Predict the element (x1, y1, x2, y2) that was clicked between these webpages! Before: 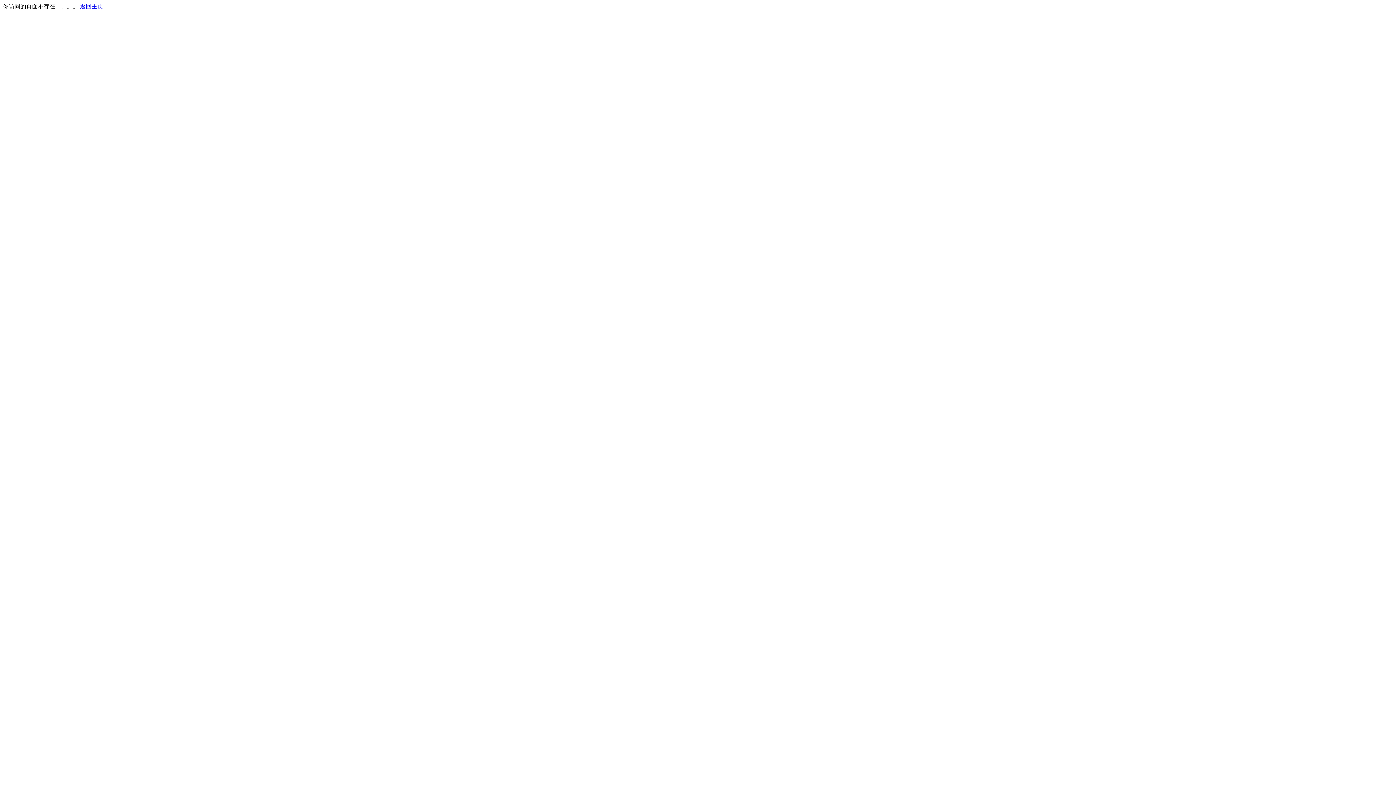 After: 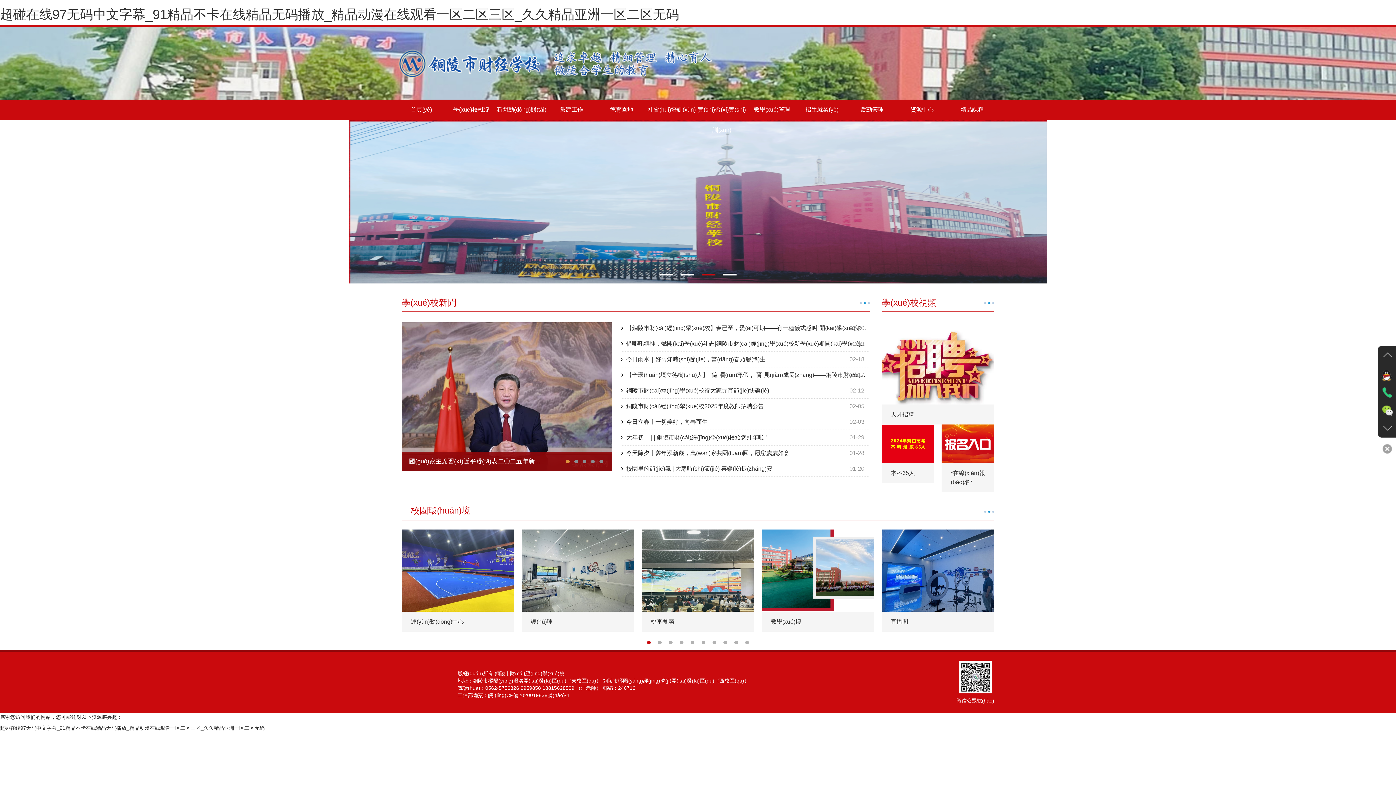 Action: label: 返回主页 bbox: (80, 3, 103, 9)